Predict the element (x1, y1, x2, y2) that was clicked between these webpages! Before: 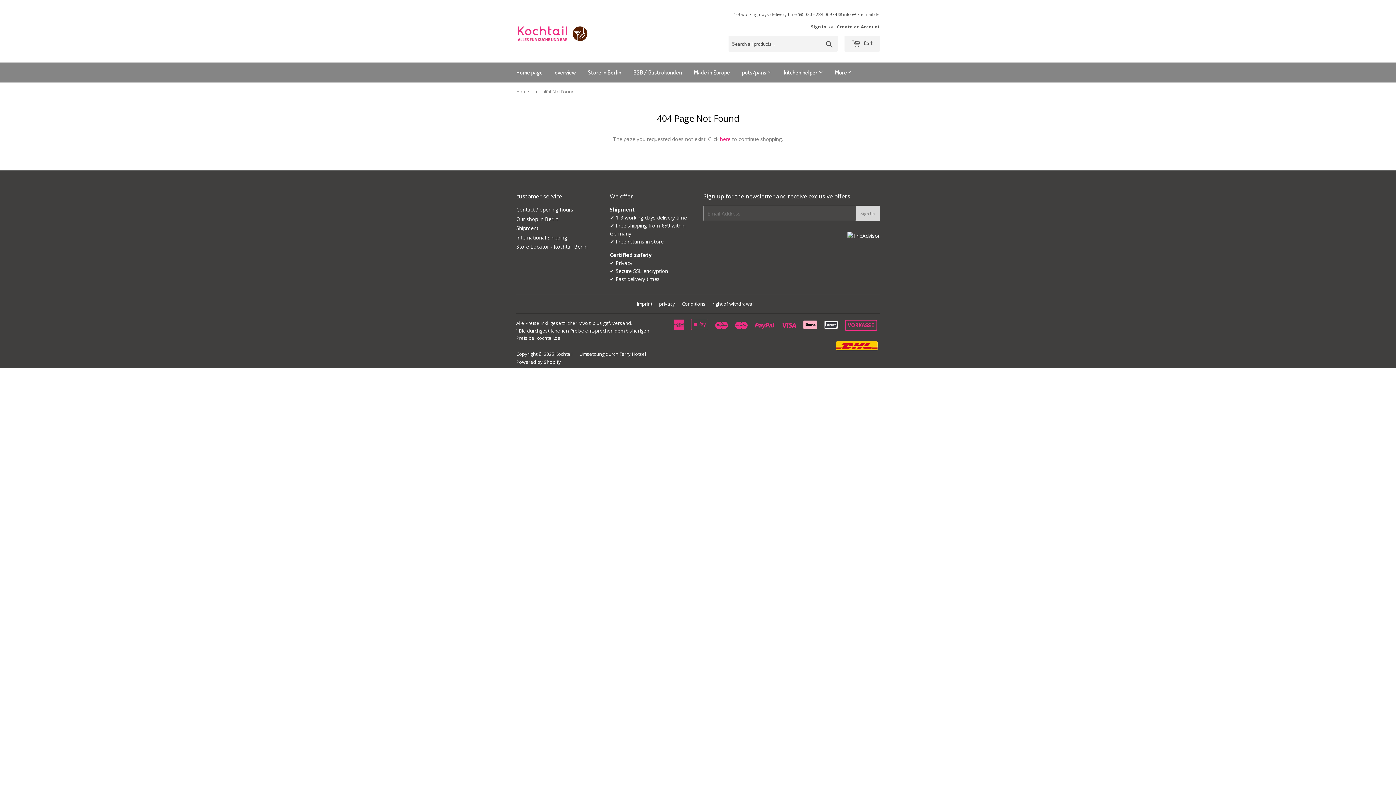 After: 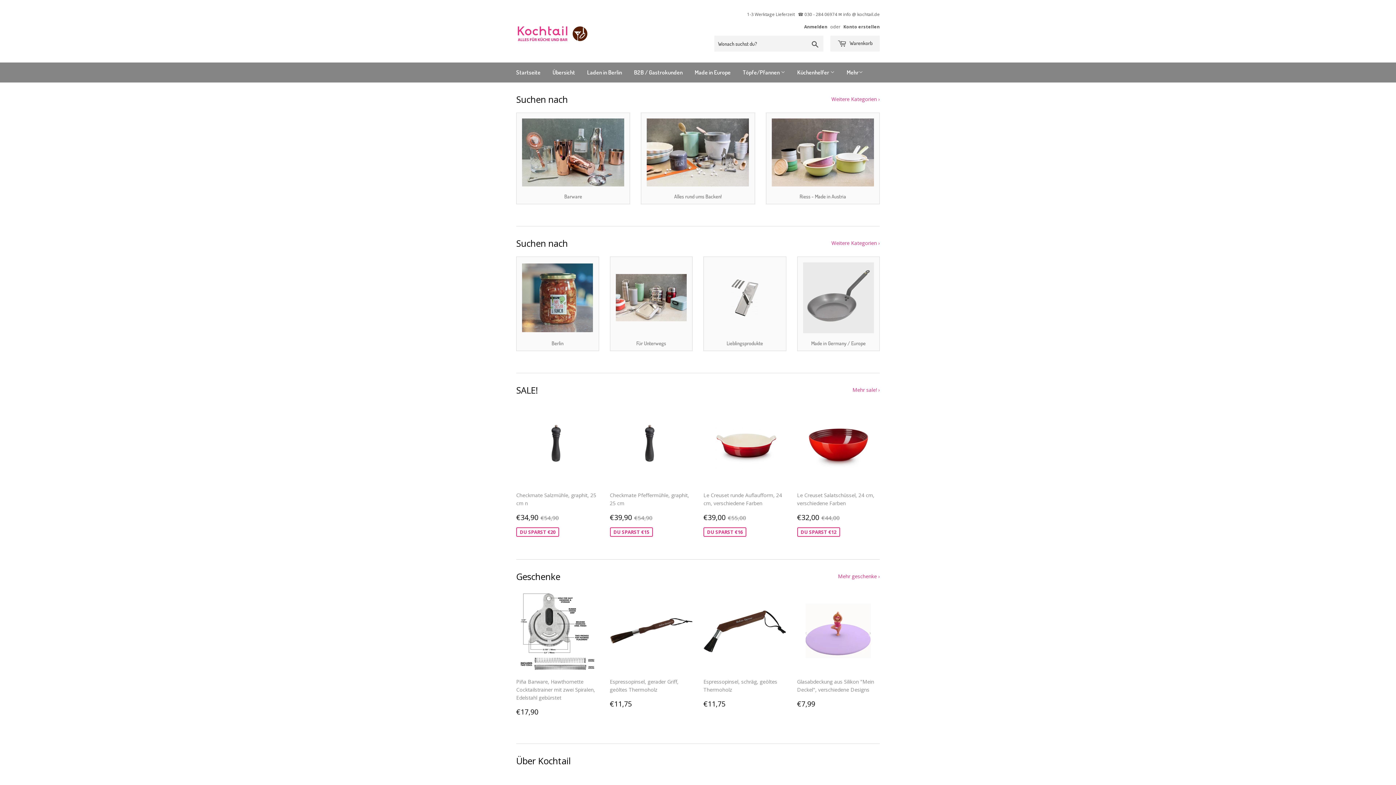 Action: bbox: (516, 82, 532, 100) label: Home